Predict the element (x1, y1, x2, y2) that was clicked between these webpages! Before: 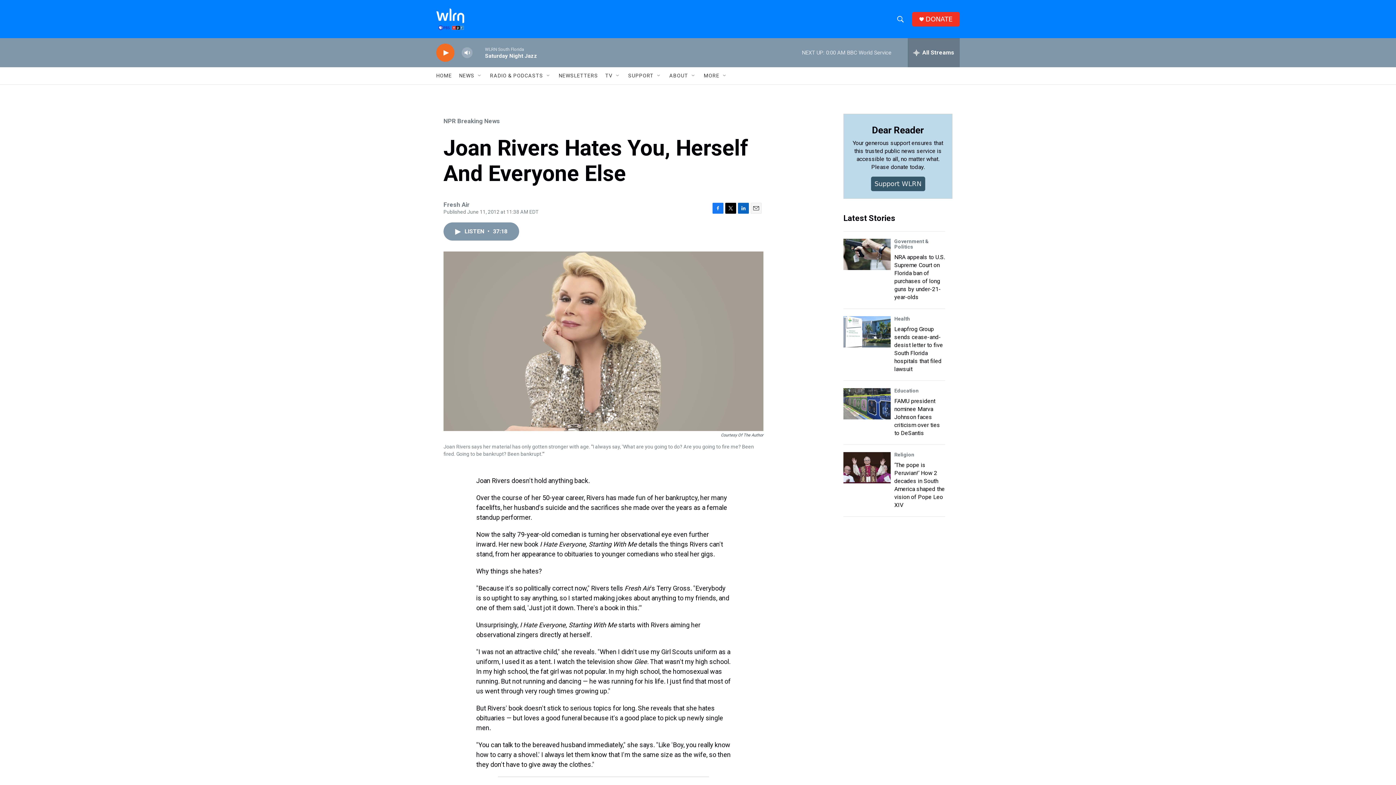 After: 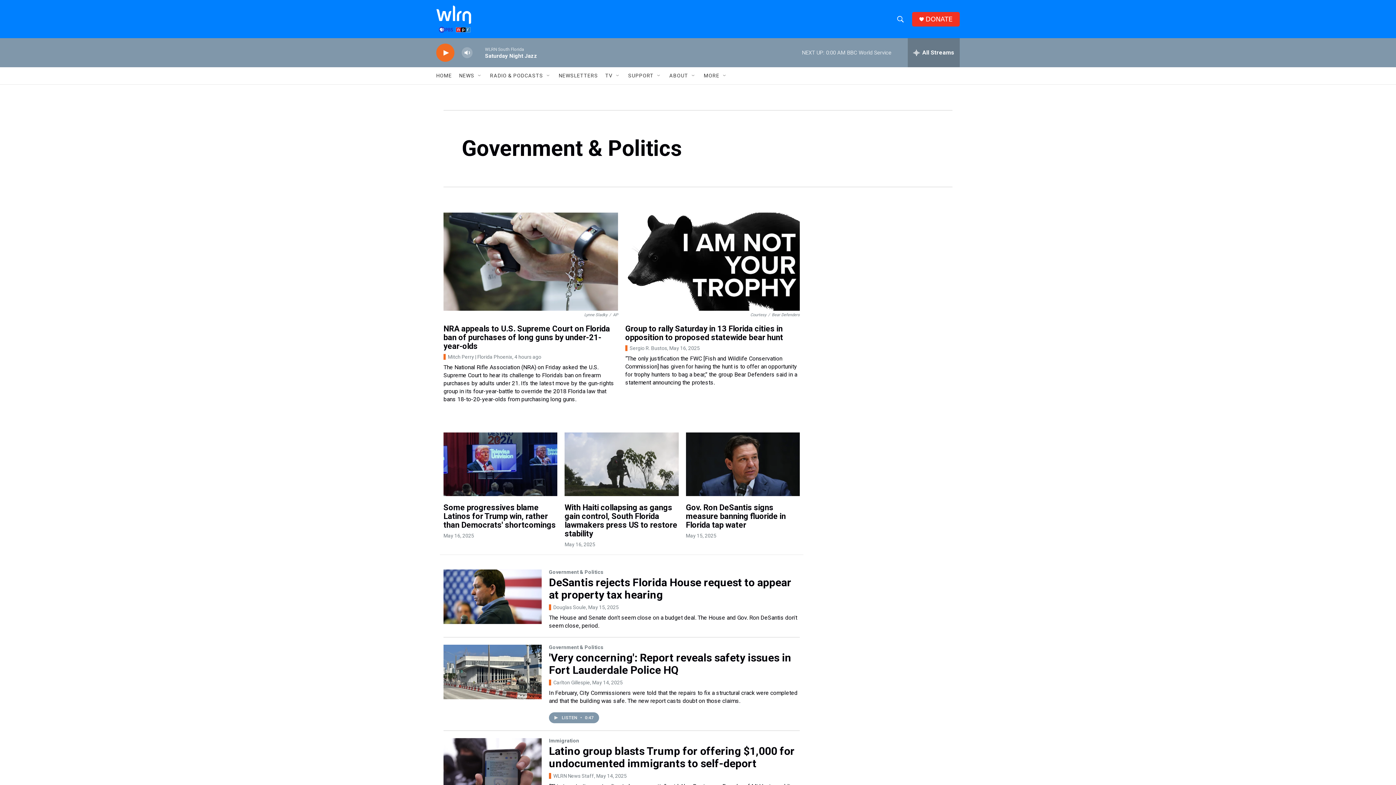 Action: bbox: (894, 285, 929, 297) label: Government & Politics